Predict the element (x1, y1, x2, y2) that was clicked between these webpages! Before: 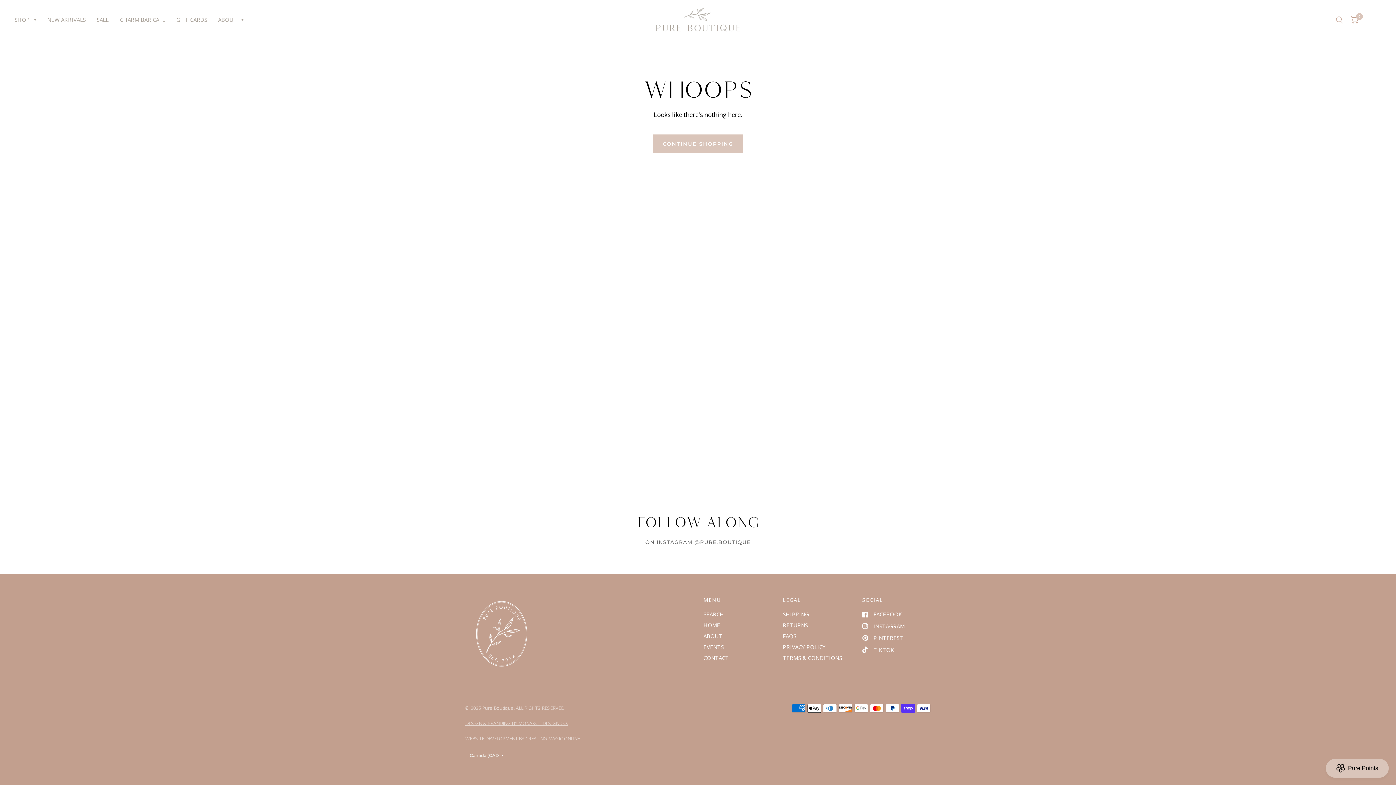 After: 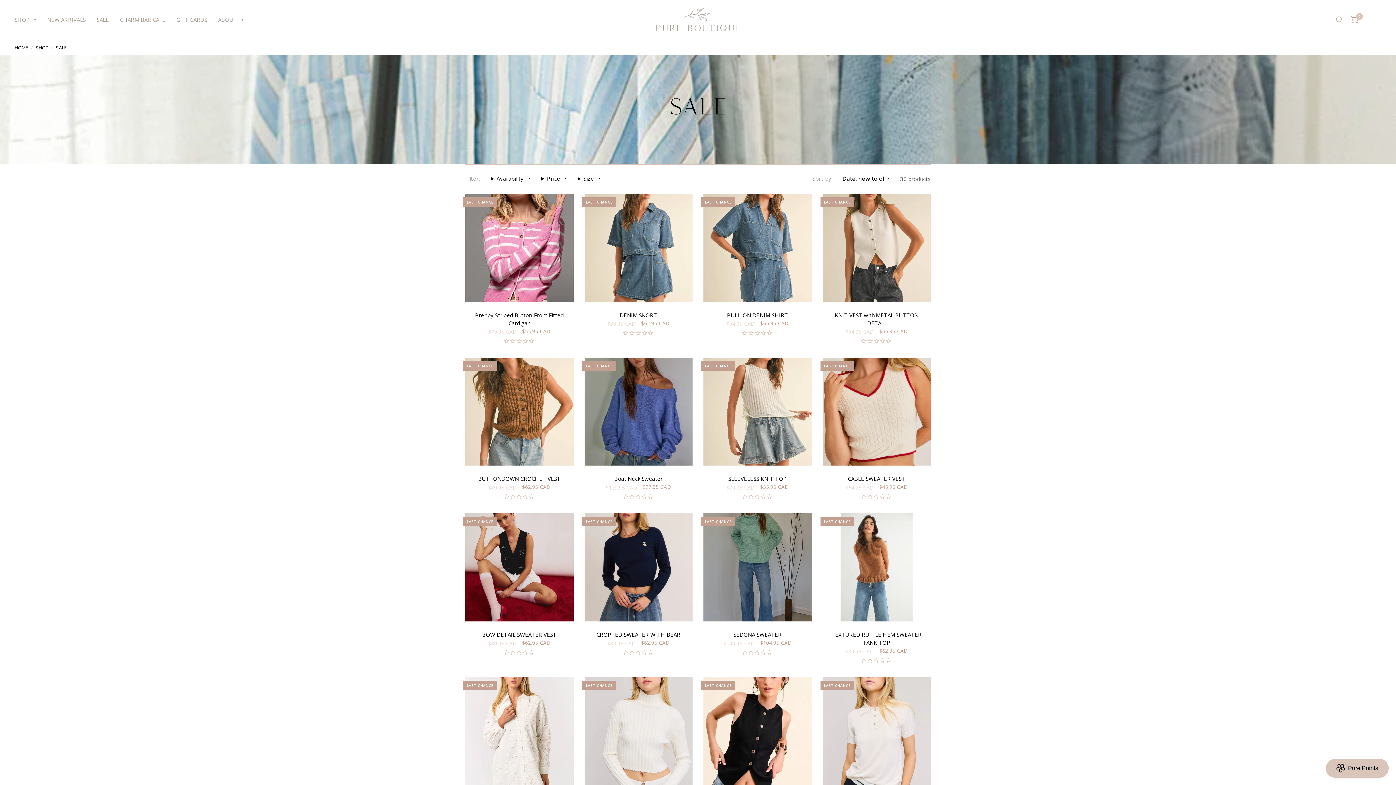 Action: bbox: (96, 11, 109, 28) label: SALE